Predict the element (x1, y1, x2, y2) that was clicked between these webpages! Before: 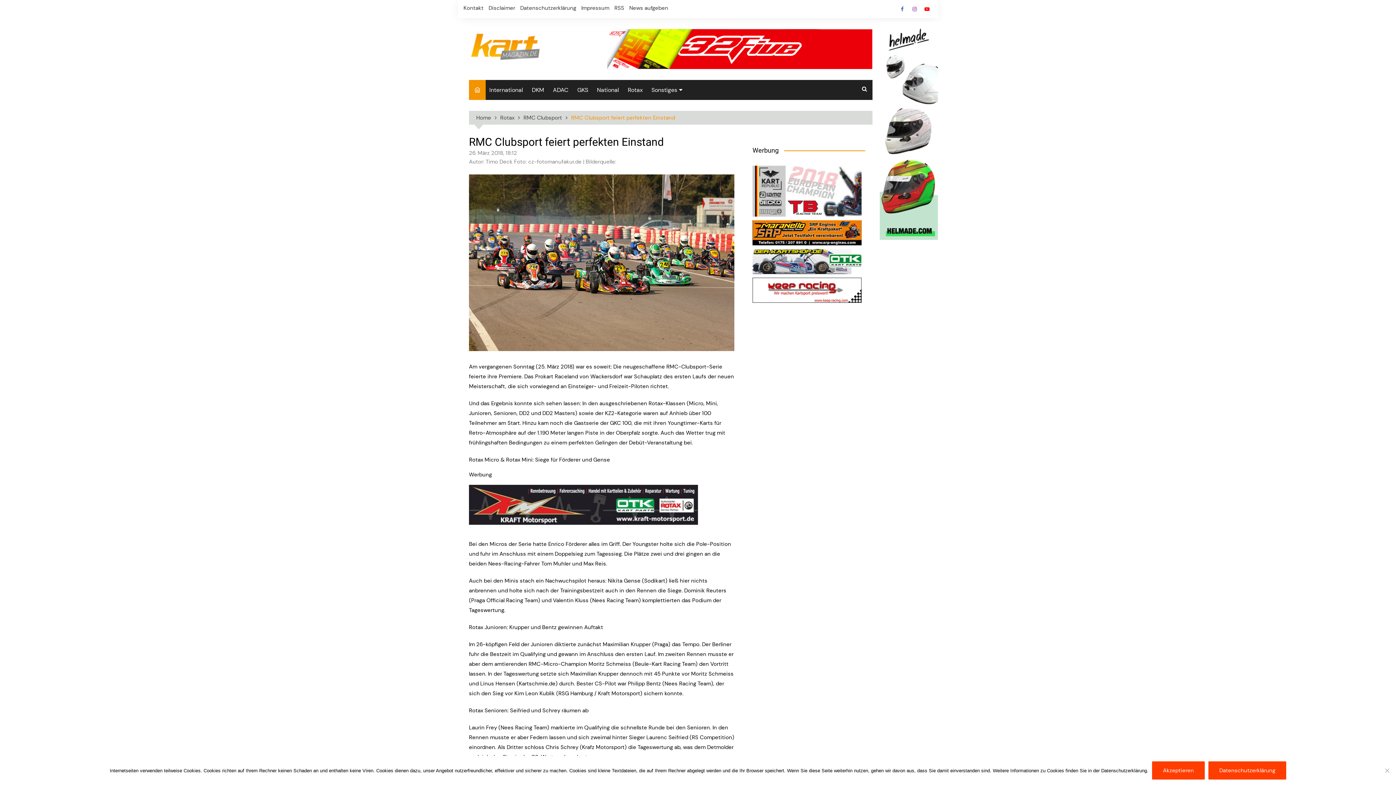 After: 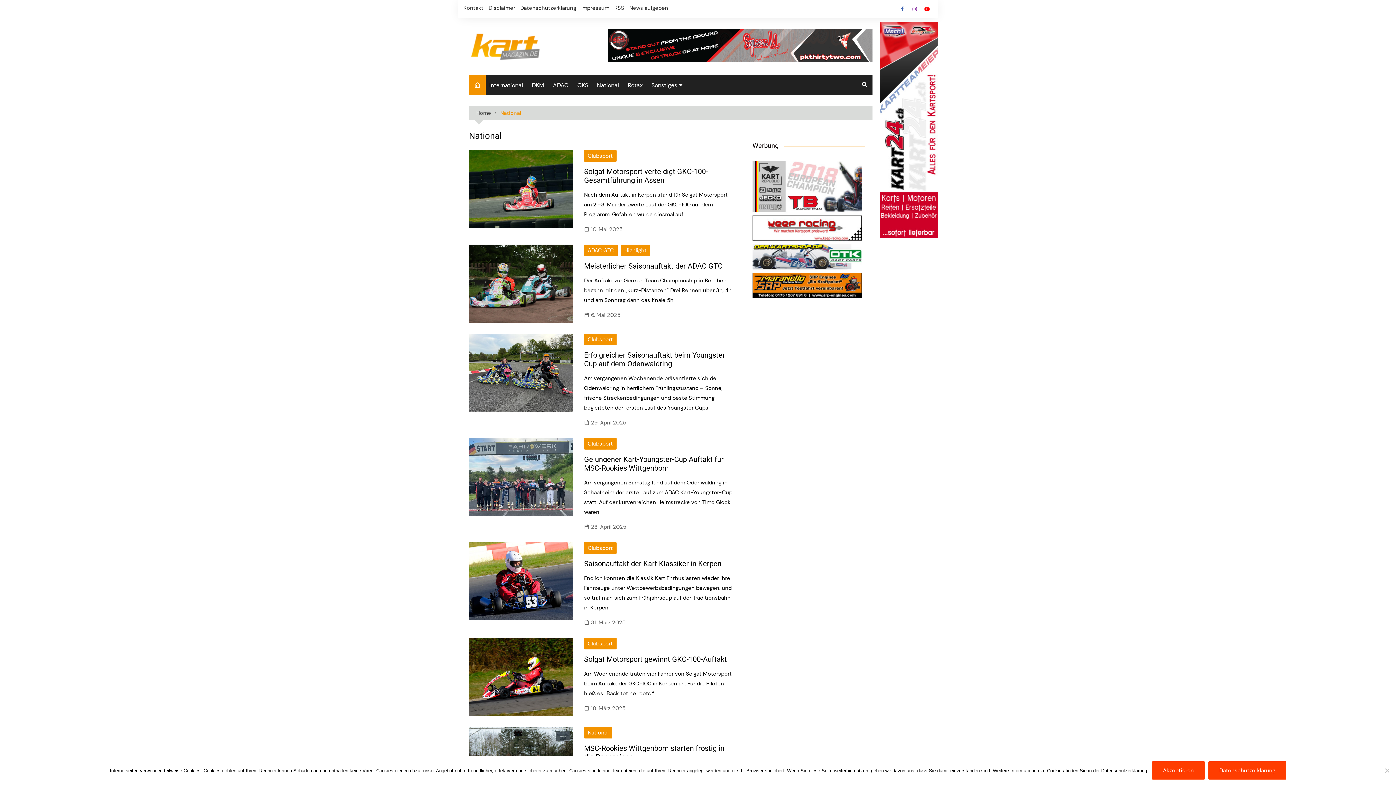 Action: bbox: (593, 80, 622, 100) label: National